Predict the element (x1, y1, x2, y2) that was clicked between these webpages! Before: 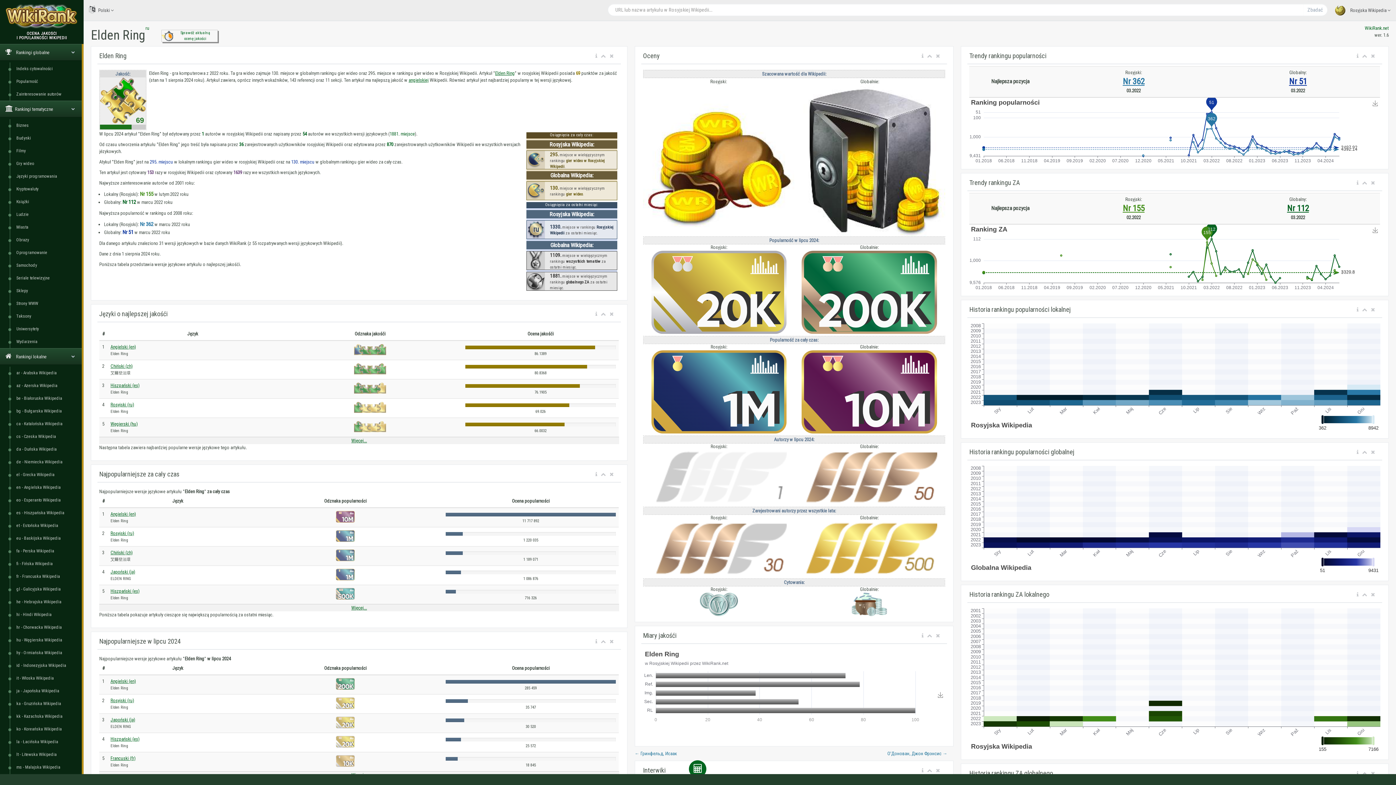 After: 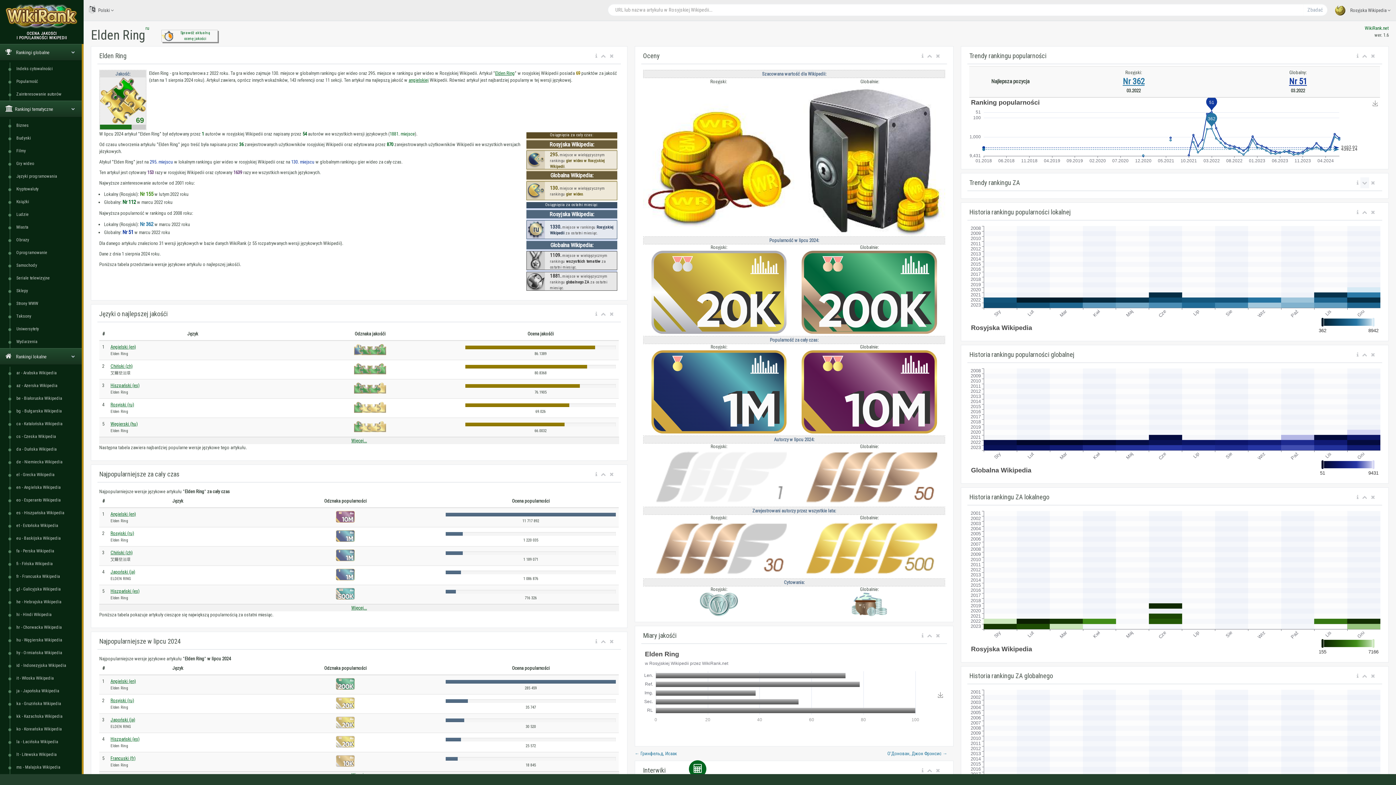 Action: bbox: (1360, 177, 1369, 188)